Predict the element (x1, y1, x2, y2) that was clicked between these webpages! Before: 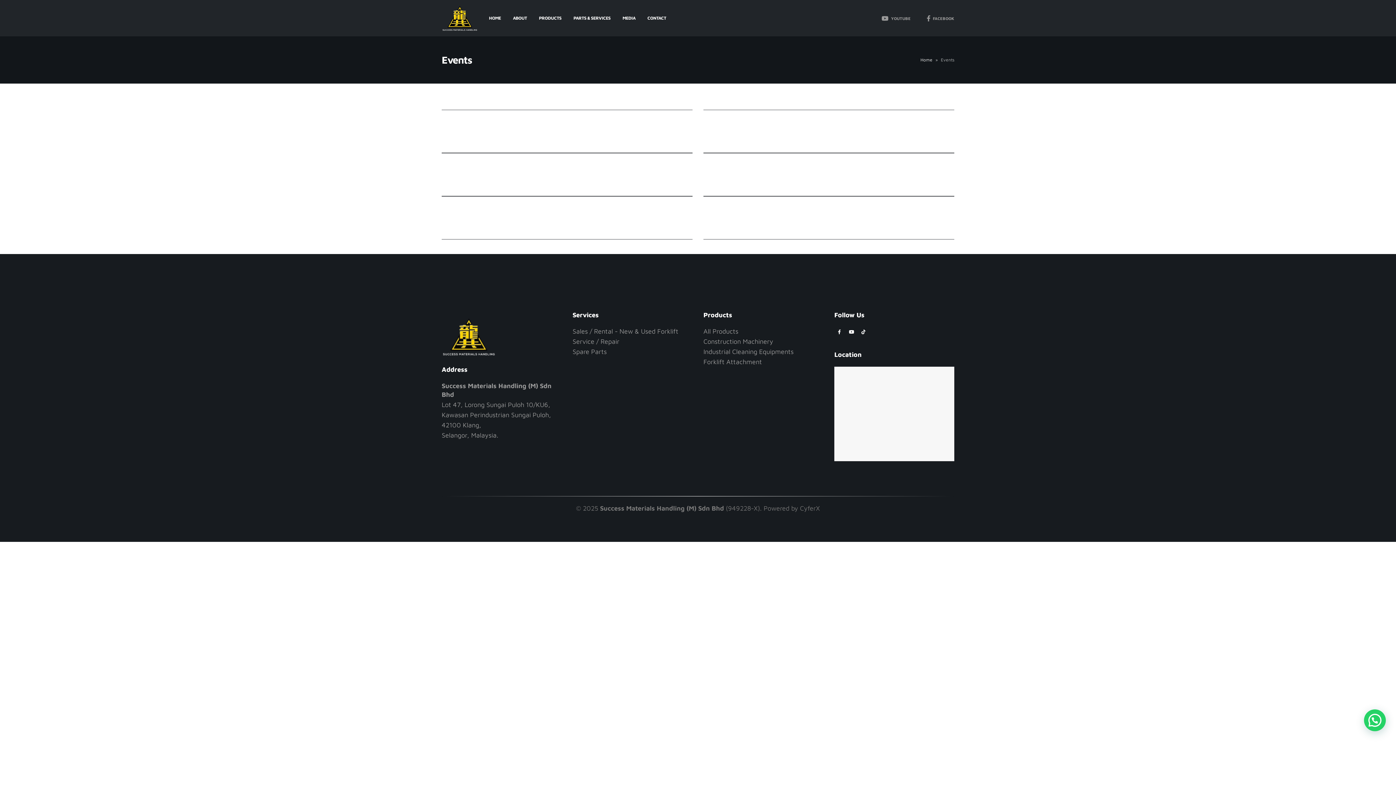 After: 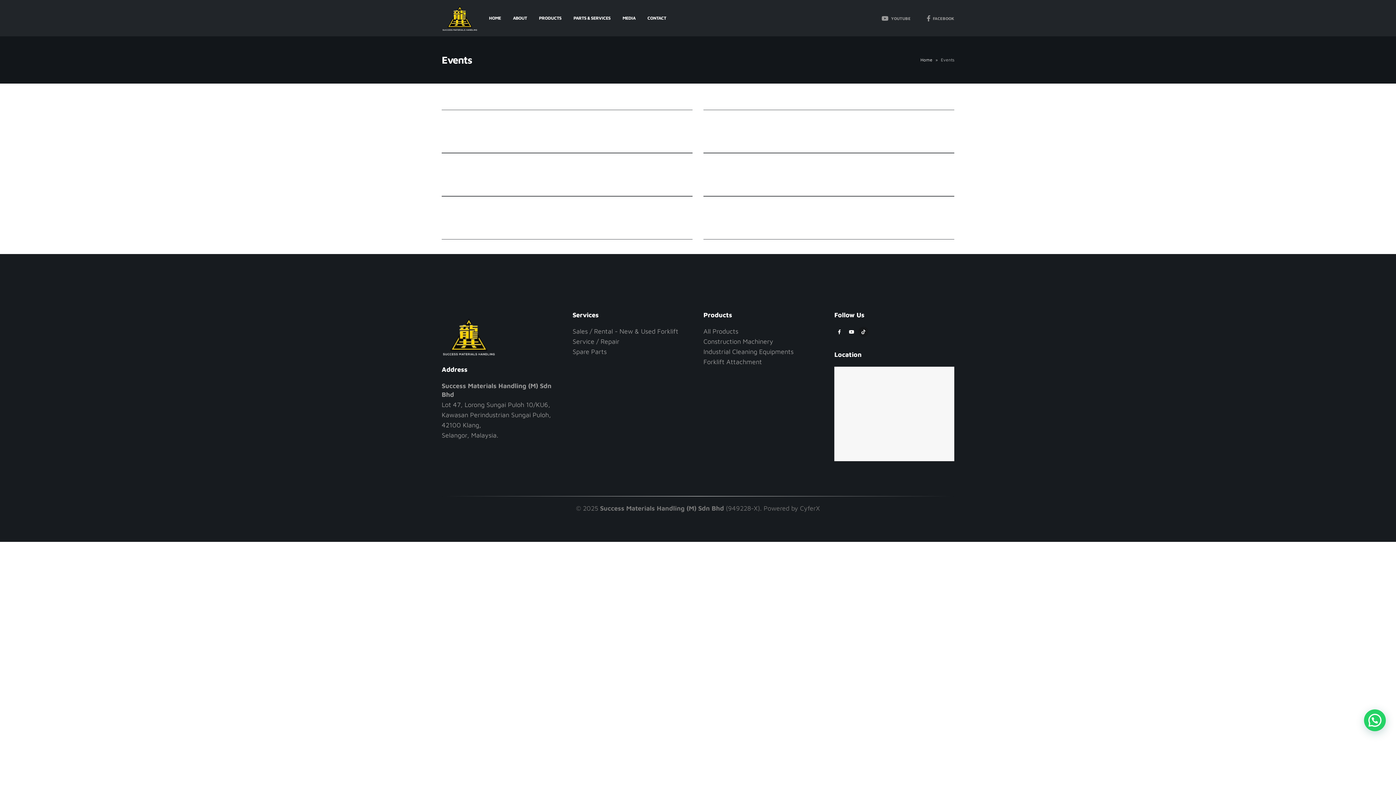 Action: bbox: (858, 327, 868, 337)